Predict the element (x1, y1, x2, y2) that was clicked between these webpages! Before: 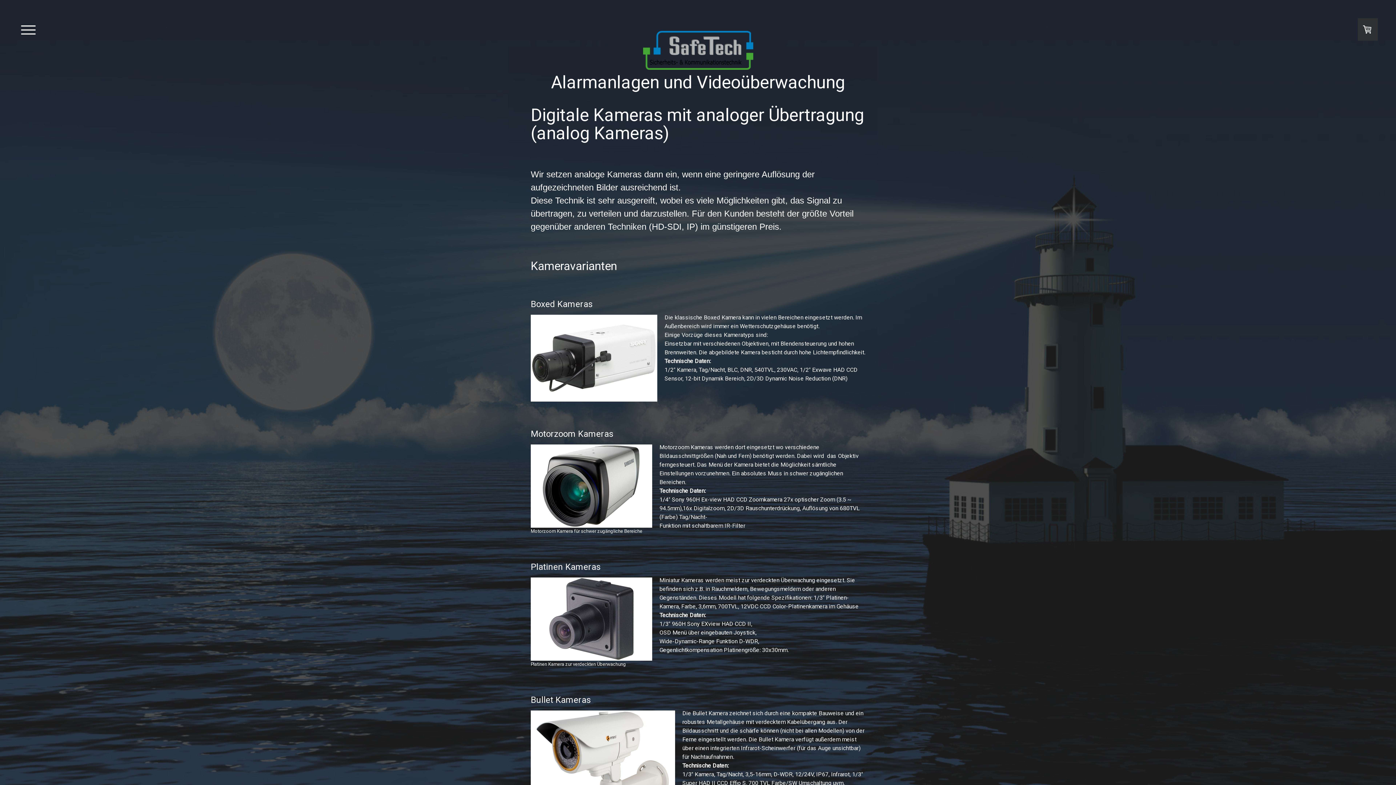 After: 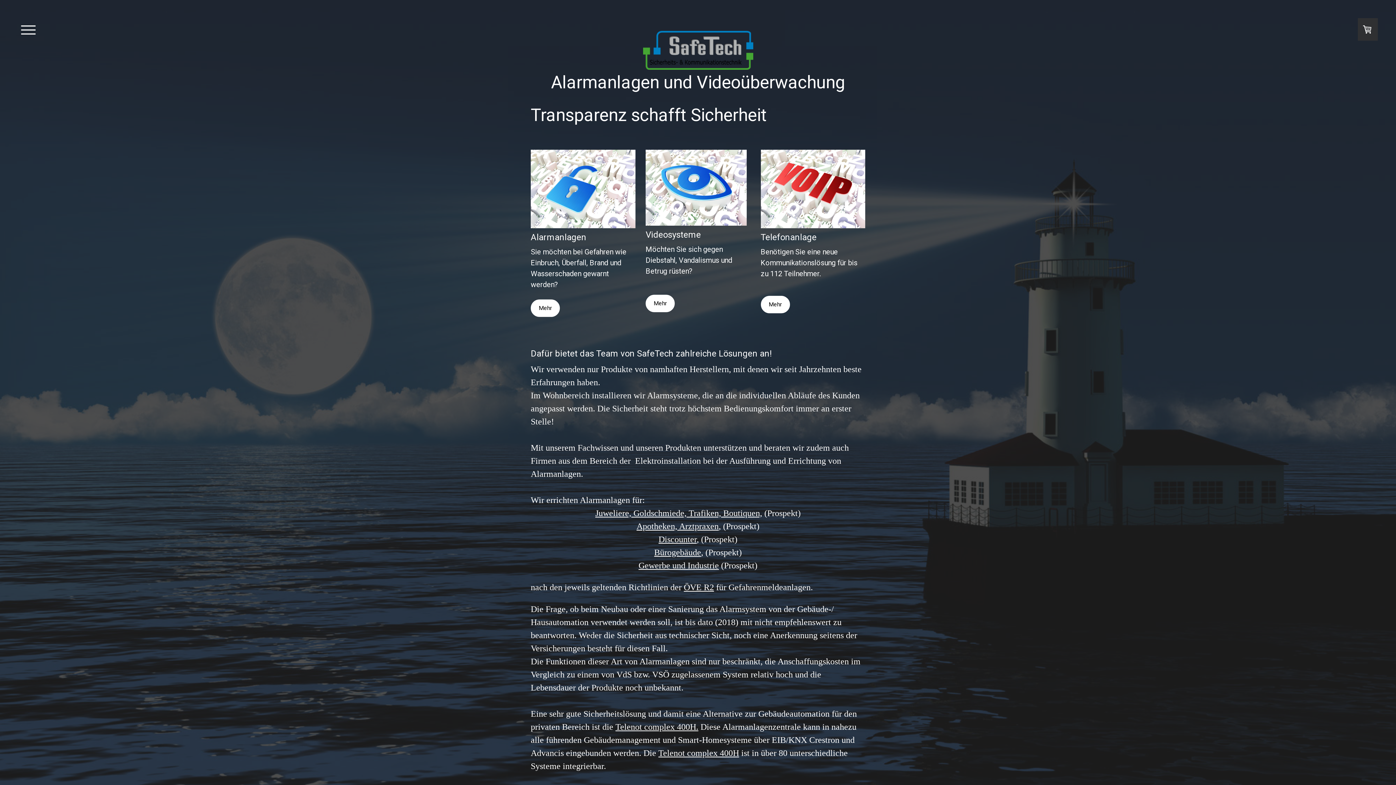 Action: bbox: (643, 31, 753, 38)